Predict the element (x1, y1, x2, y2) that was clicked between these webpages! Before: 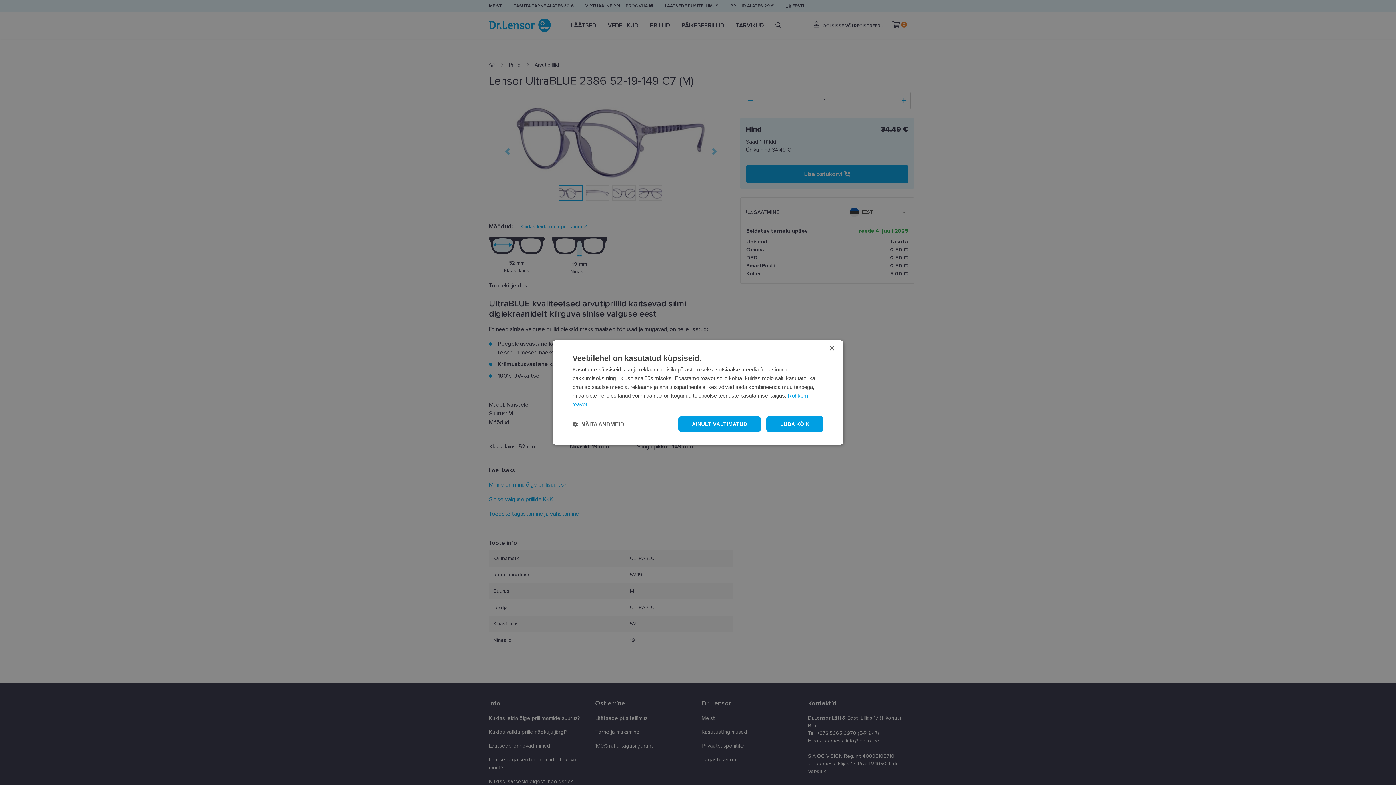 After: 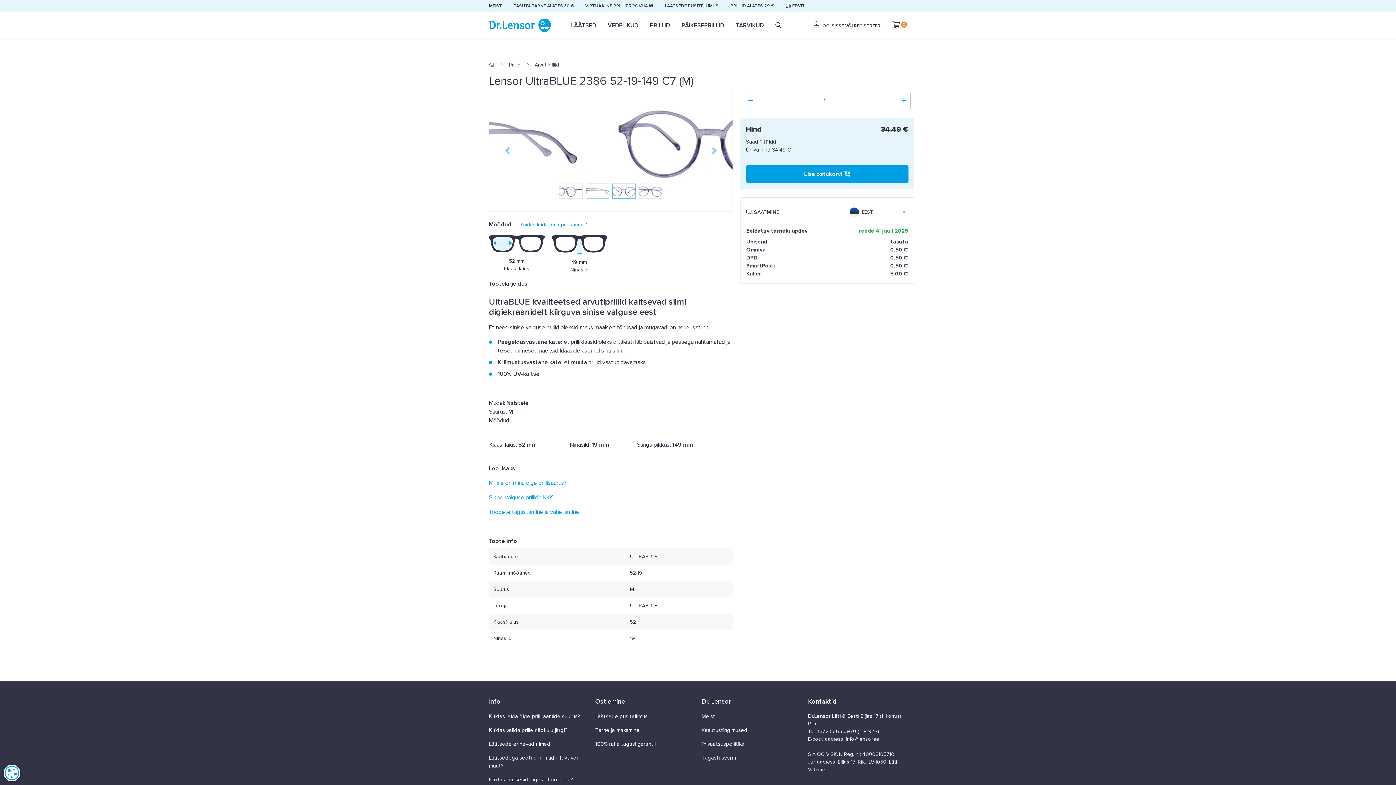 Action: label: Close bbox: (829, 346, 834, 351)